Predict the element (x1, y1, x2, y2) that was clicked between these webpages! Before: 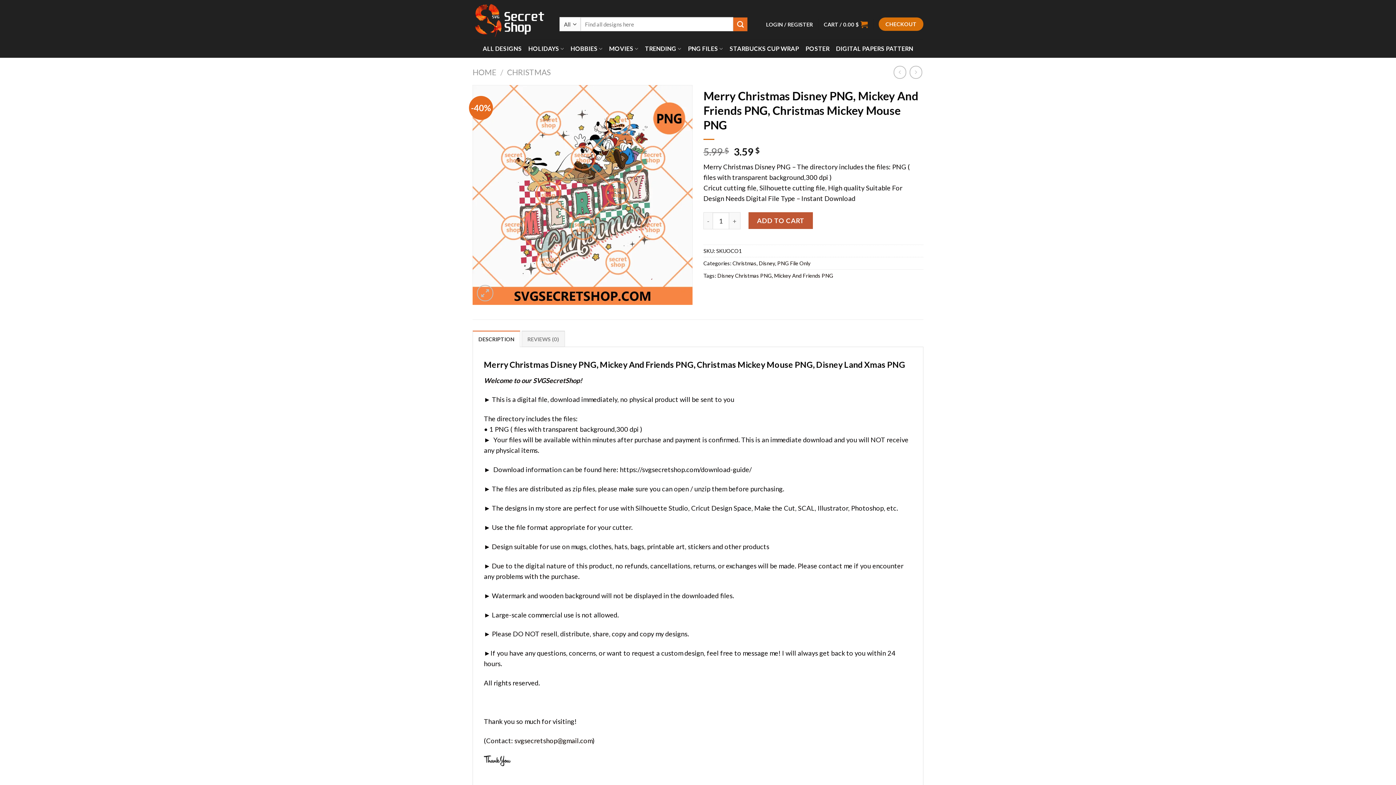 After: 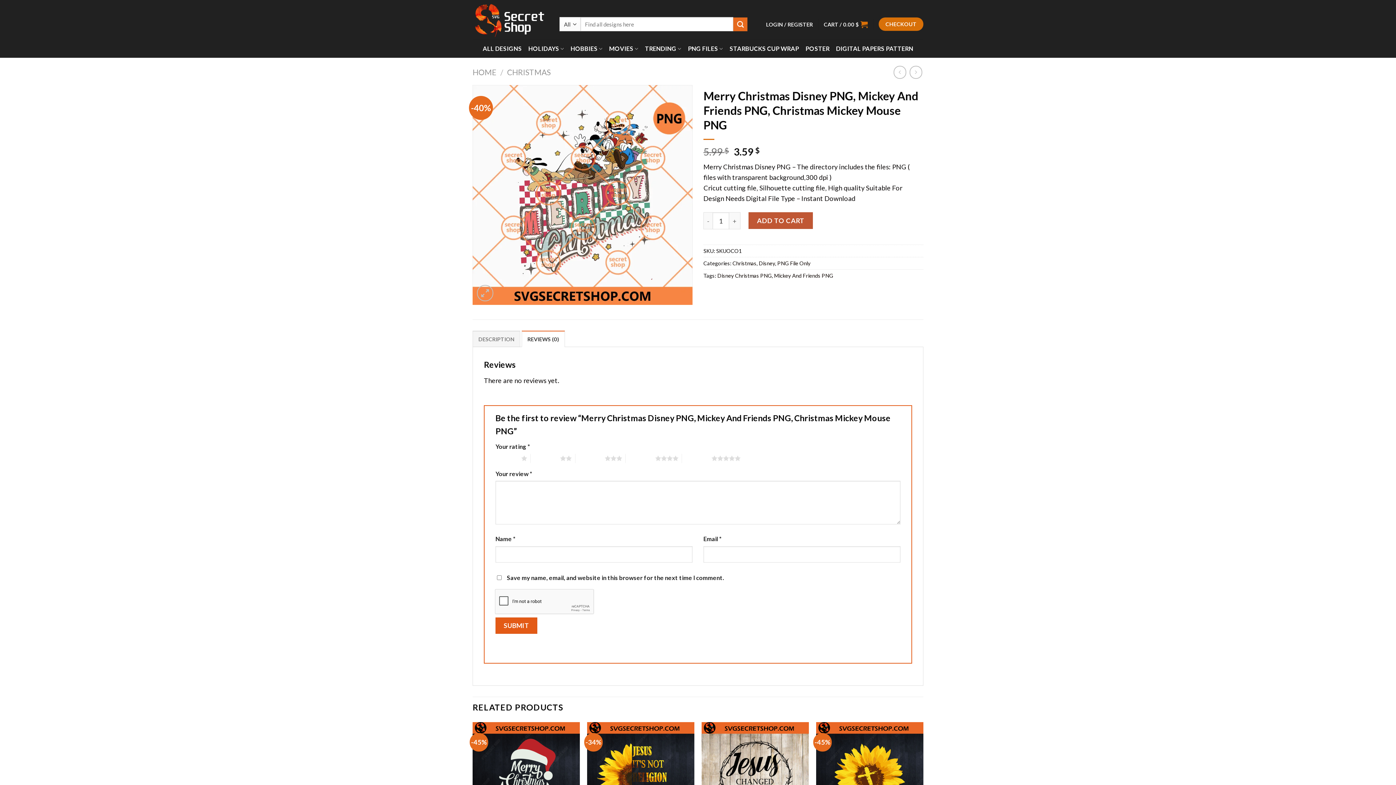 Action: label: REVIEWS (0) bbox: (521, 330, 565, 347)